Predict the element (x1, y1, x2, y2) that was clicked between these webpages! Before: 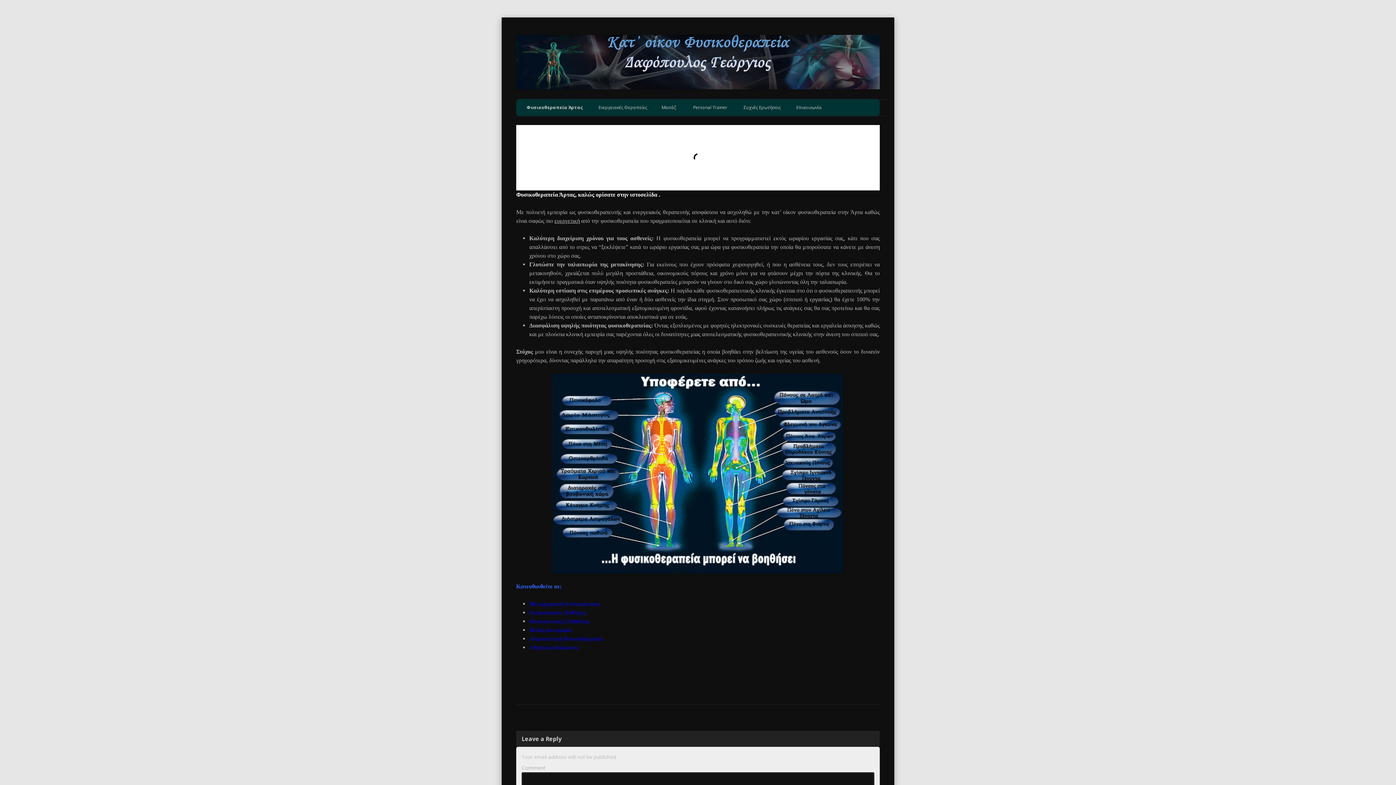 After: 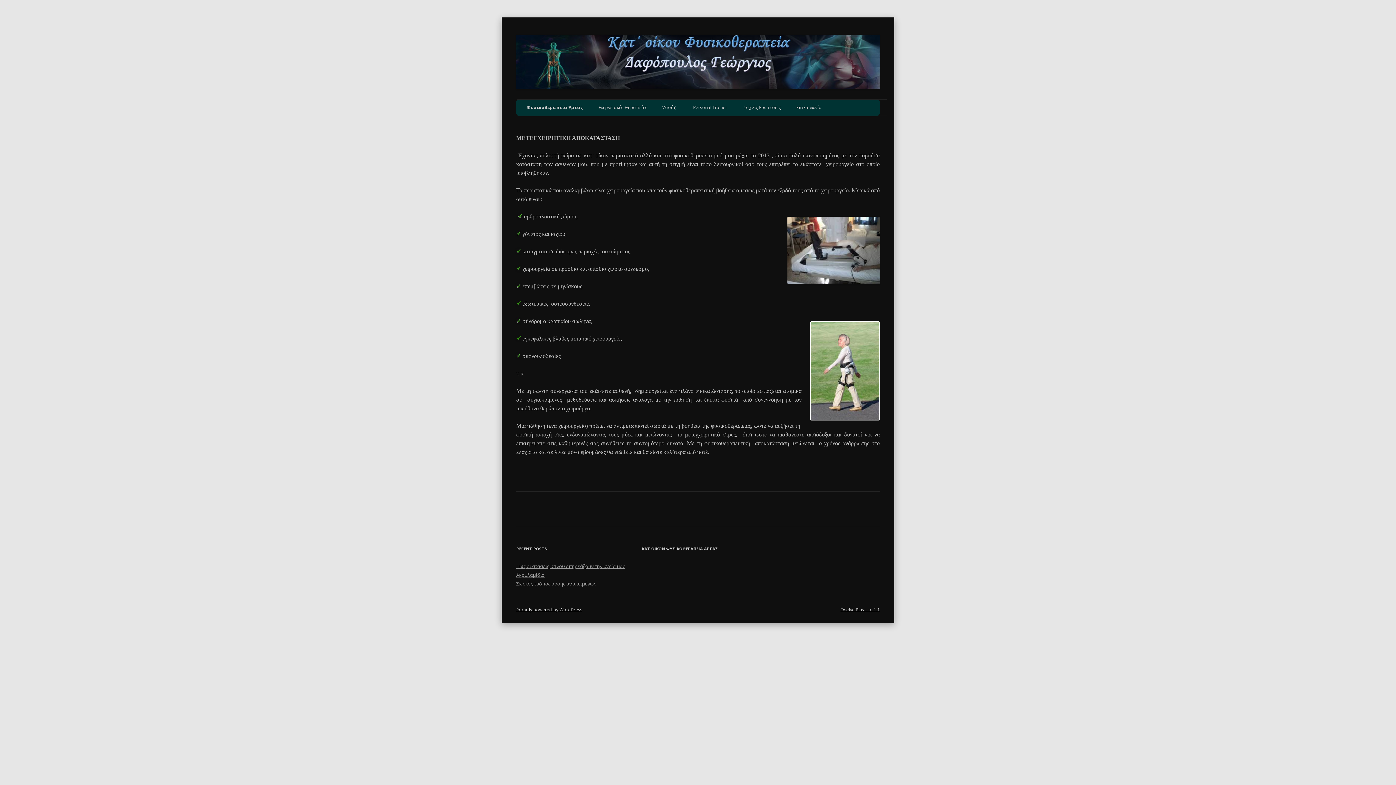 Action: bbox: (529, 600, 600, 607) label: Μετεγχειριτκή Αποκατάσταση